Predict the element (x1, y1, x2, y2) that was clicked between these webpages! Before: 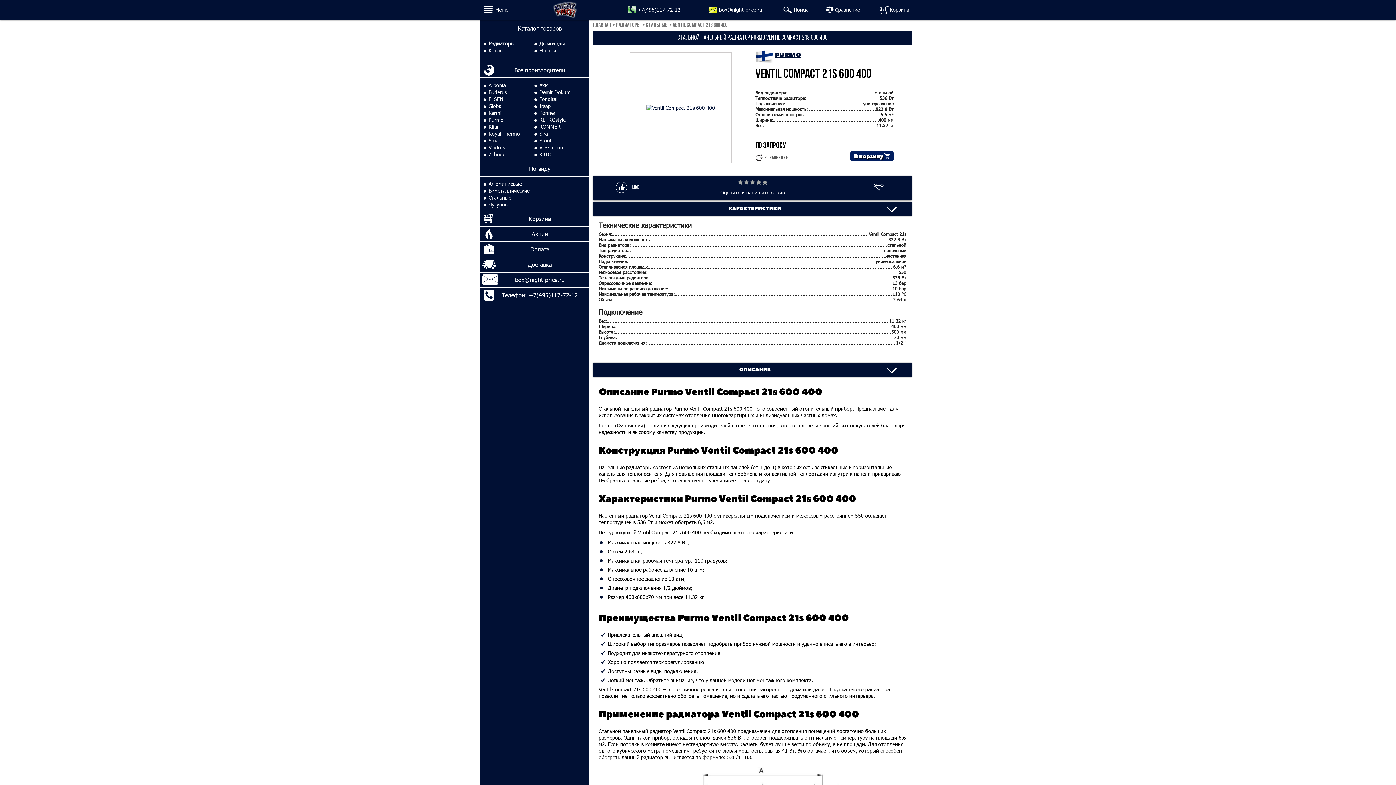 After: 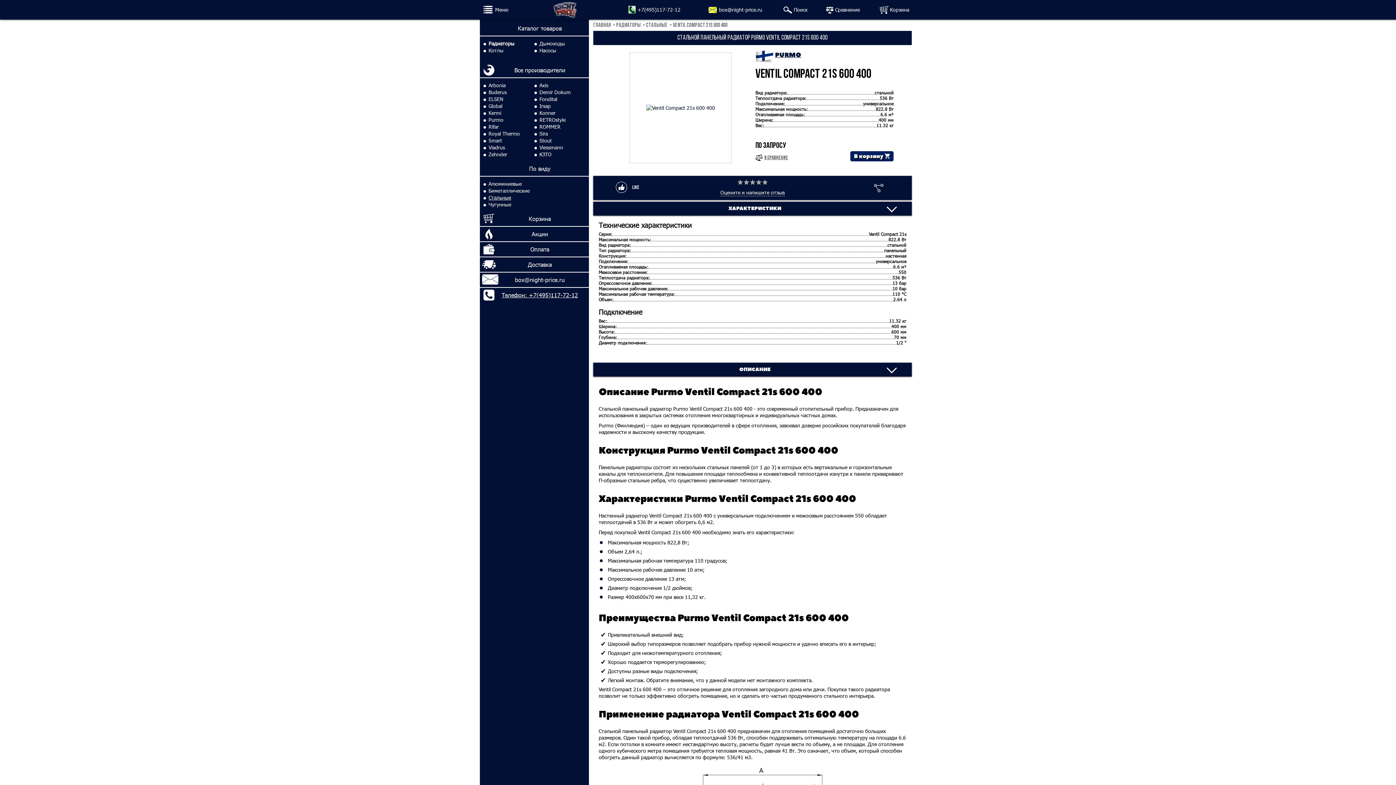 Action: bbox: (480, 288, 589, 302) label: Телефон: +7(495)117-72-12